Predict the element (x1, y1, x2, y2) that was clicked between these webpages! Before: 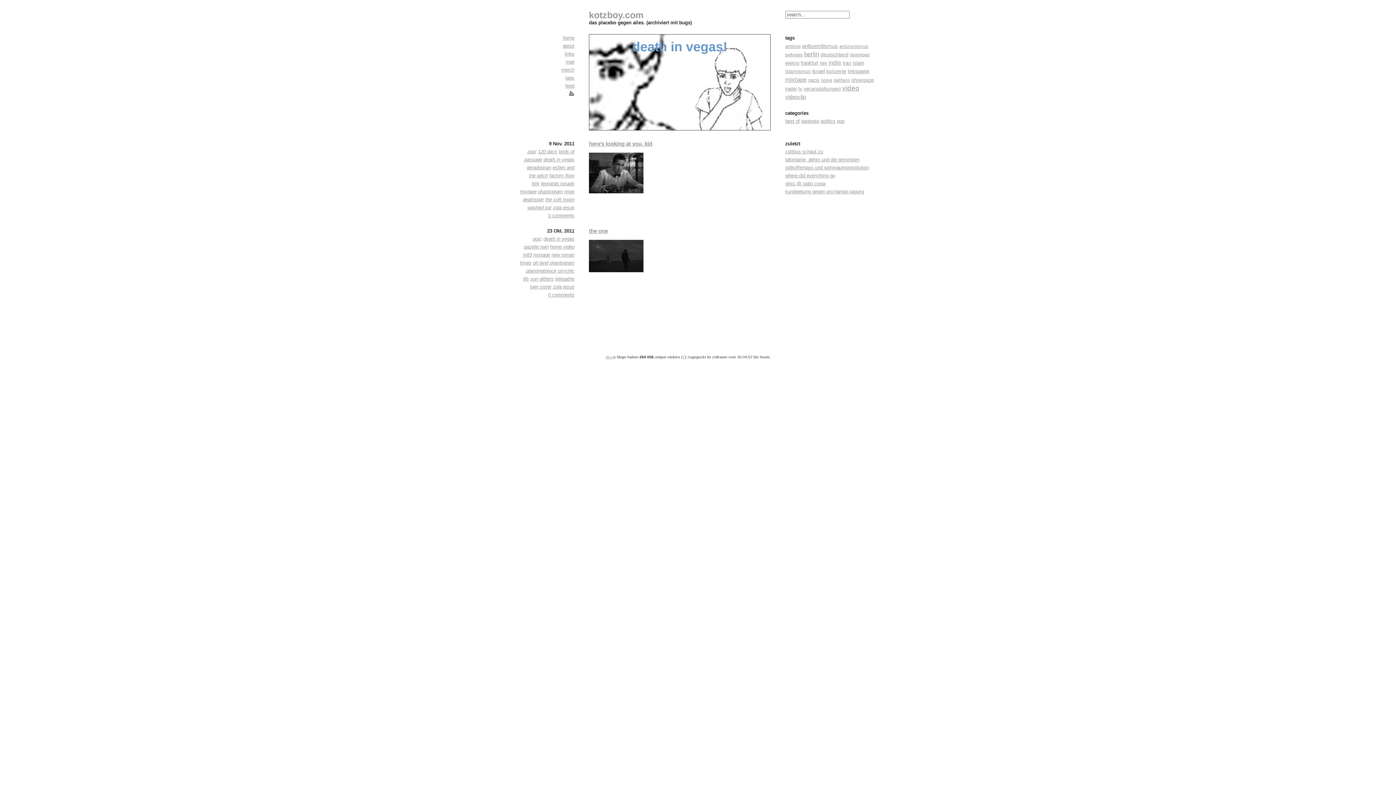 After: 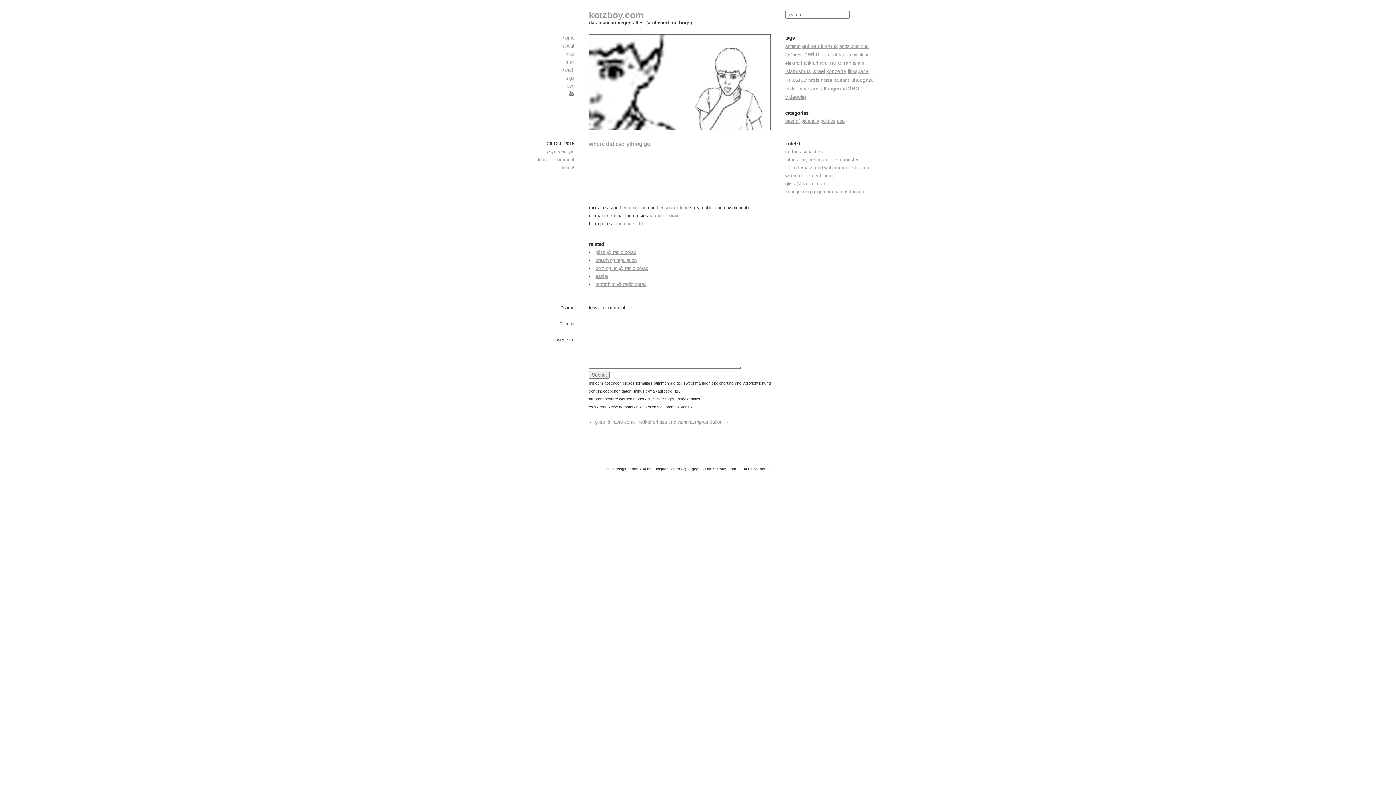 Action: bbox: (785, 173, 835, 178) label: where did everything go